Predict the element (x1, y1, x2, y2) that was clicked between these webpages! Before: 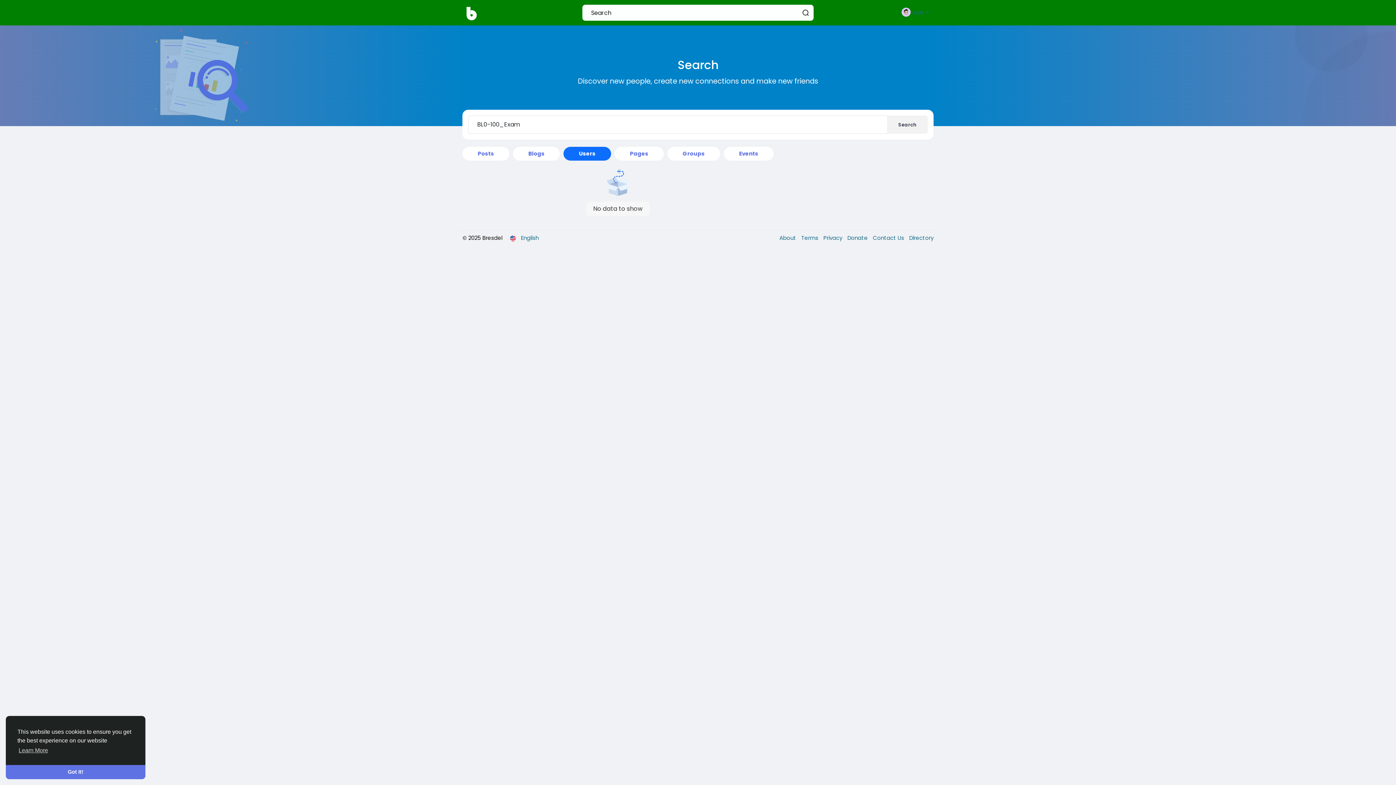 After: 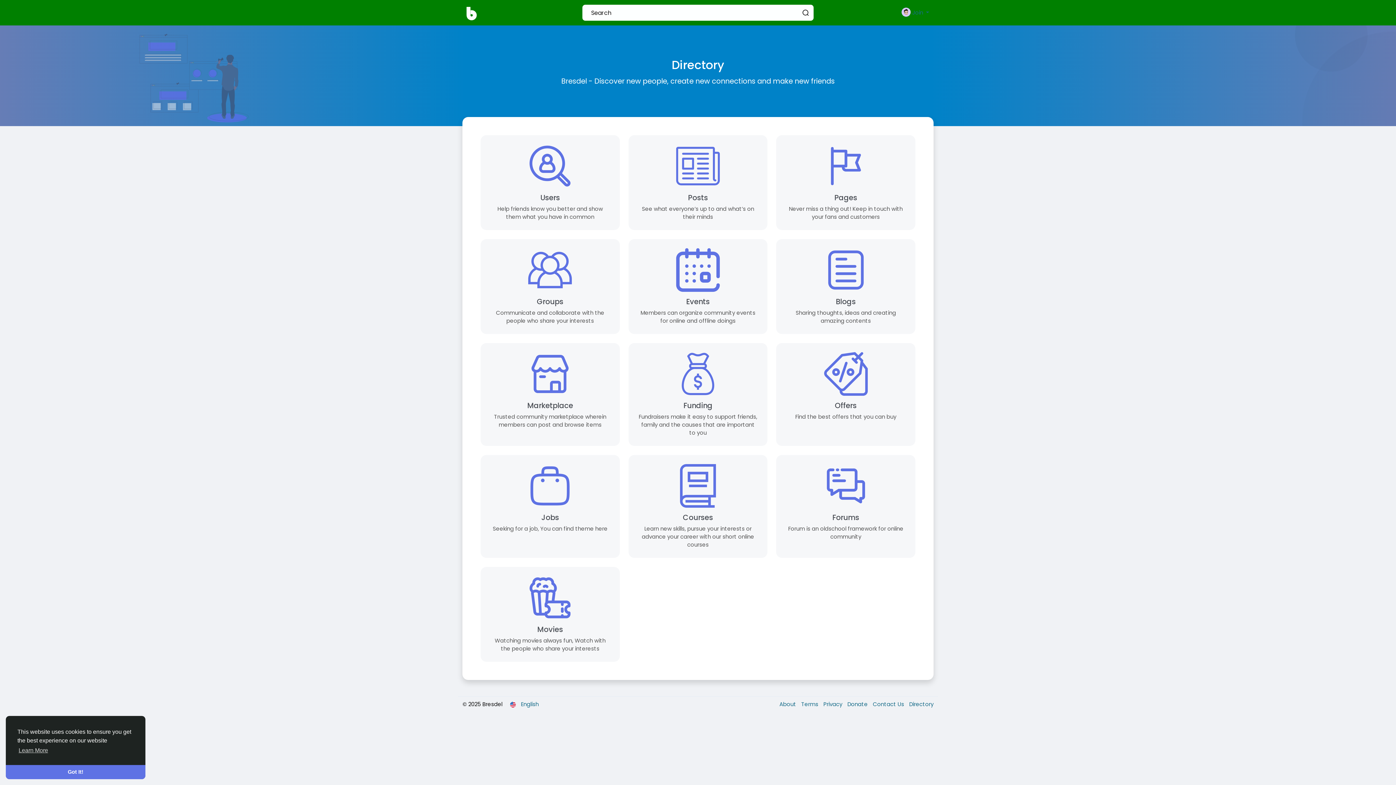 Action: bbox: (905, 234, 933, 241) label: Directory